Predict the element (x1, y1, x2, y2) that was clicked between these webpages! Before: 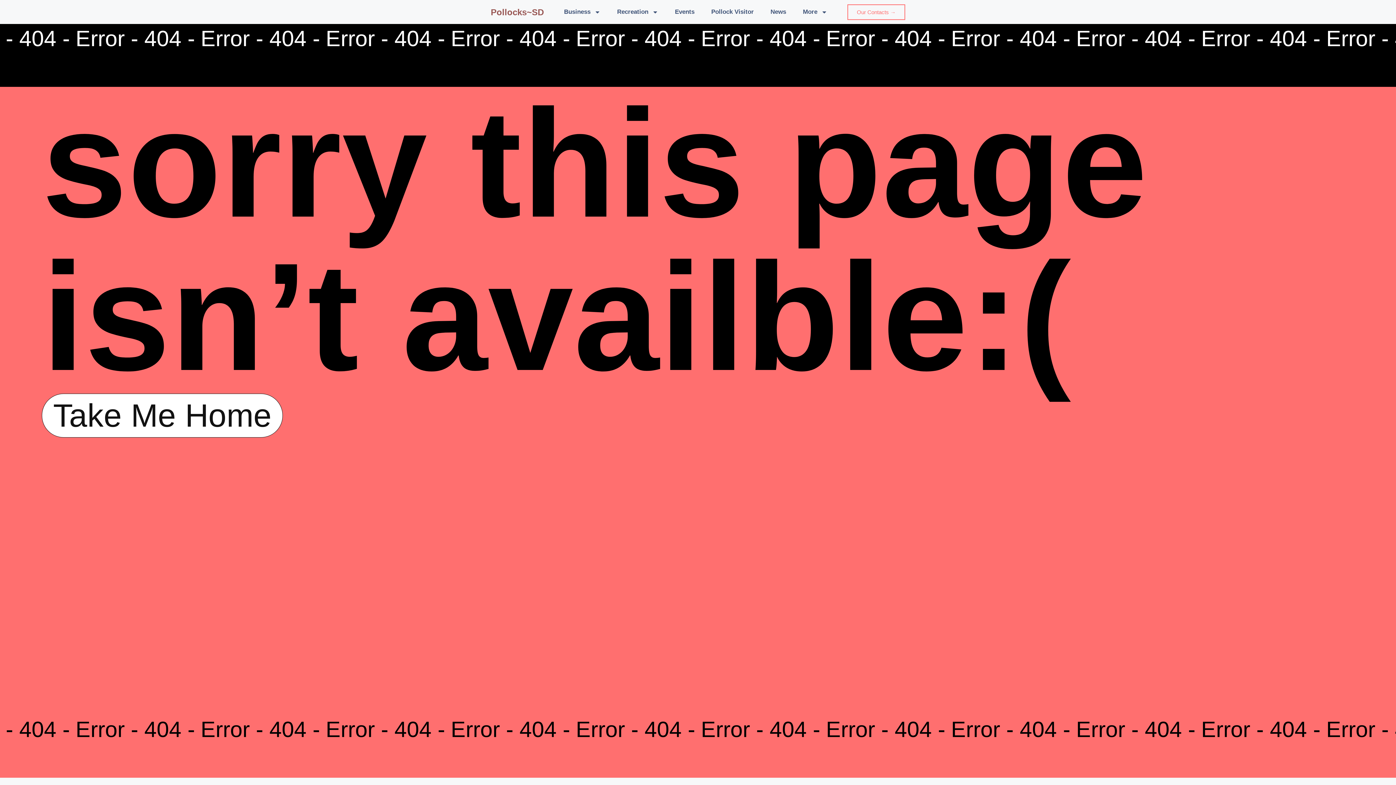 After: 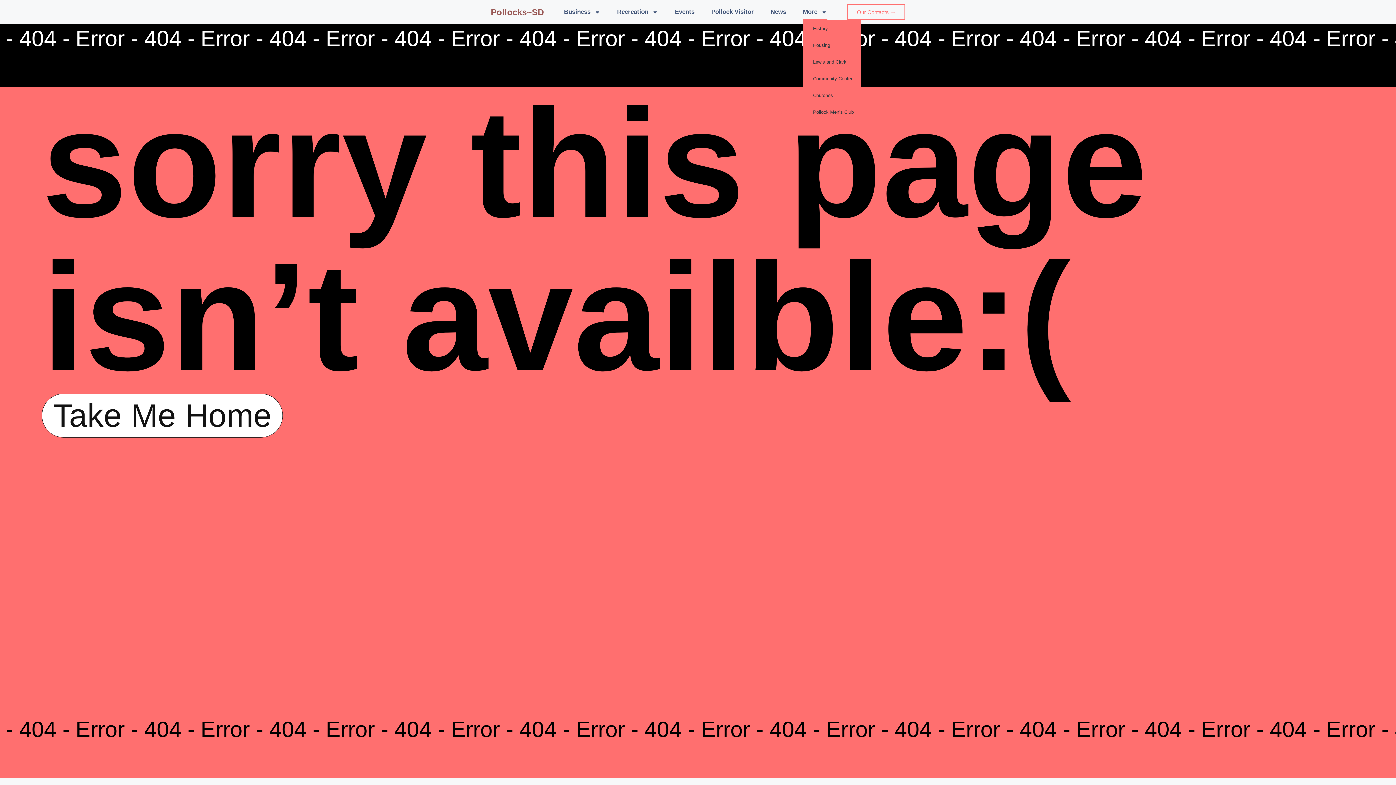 Action: bbox: (803, 3, 827, 20) label: More